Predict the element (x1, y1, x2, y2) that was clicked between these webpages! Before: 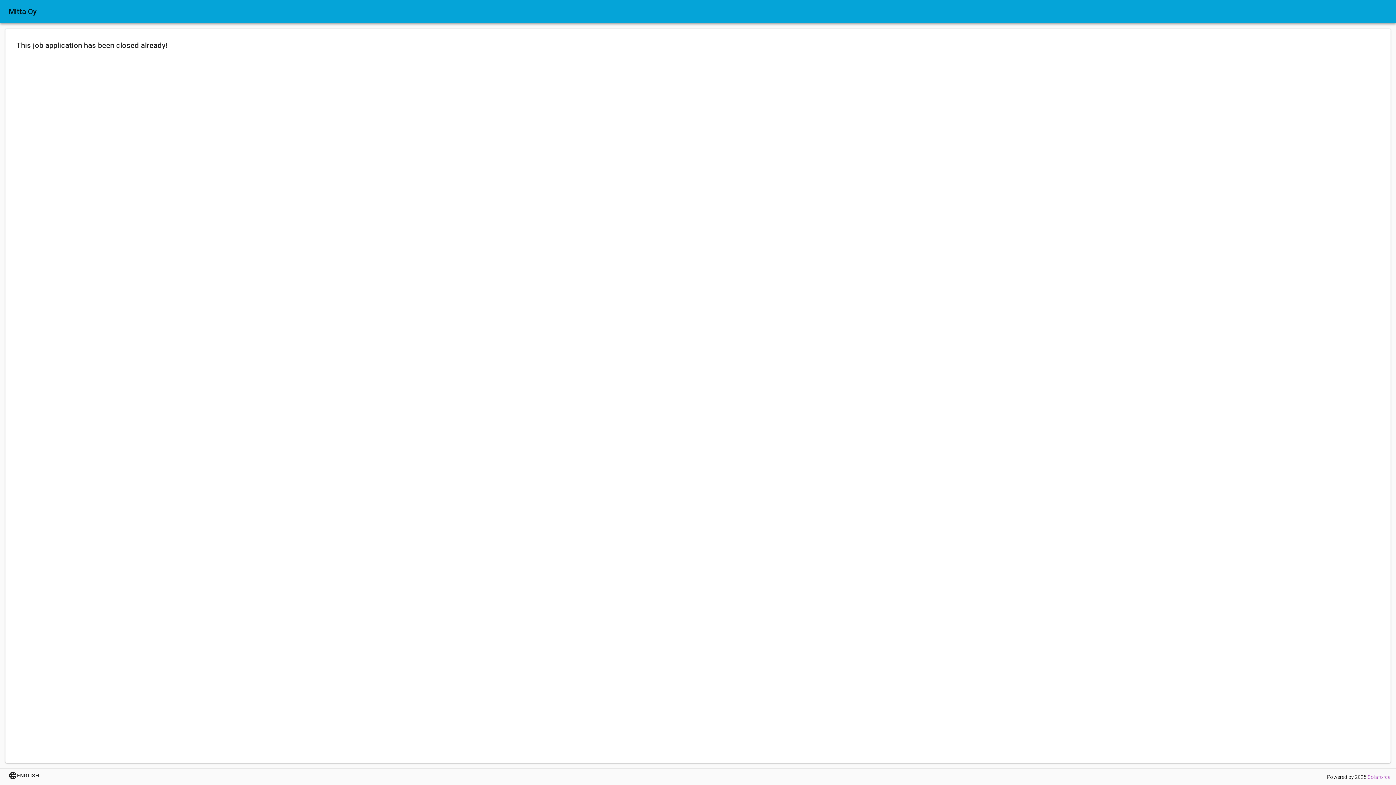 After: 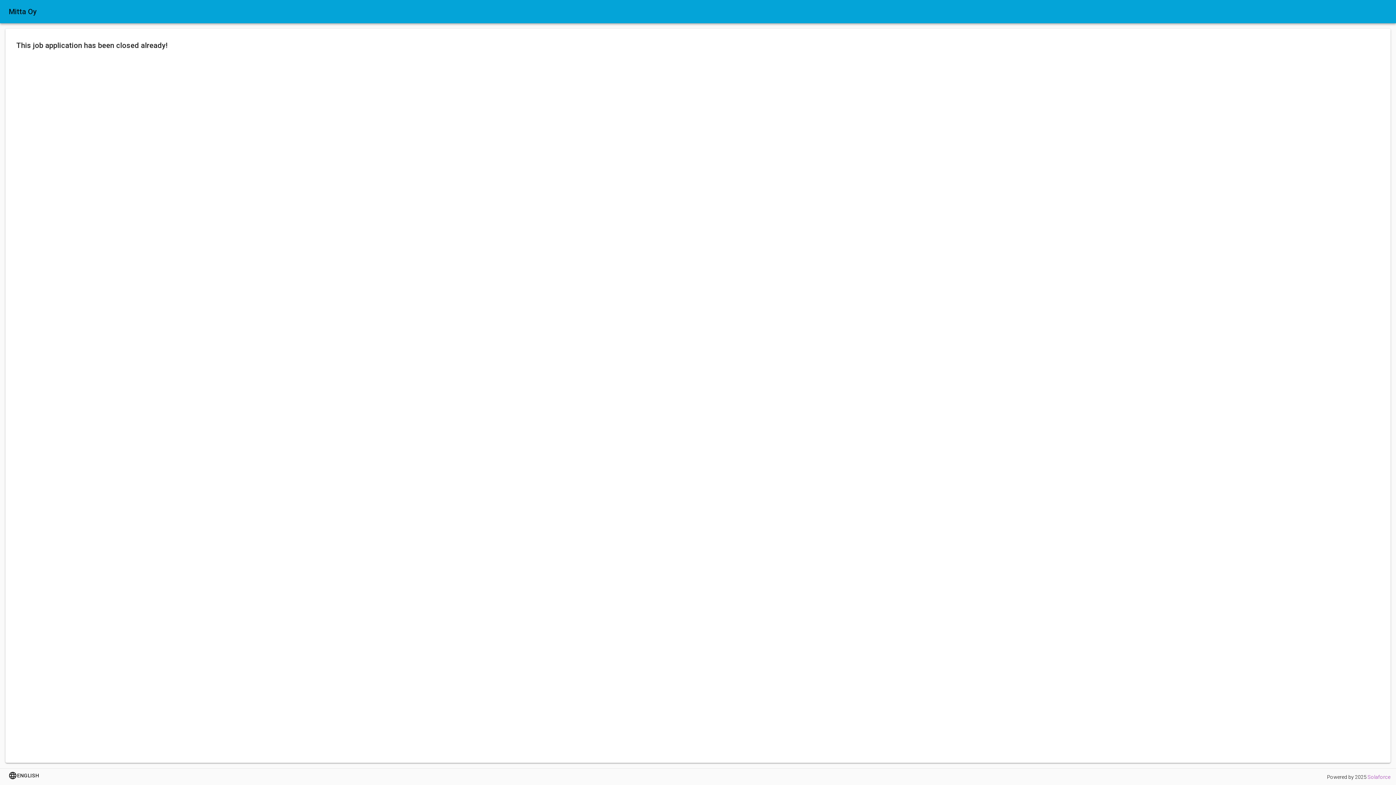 Action: label: Solaforce bbox: (1368, 774, 1390, 780)